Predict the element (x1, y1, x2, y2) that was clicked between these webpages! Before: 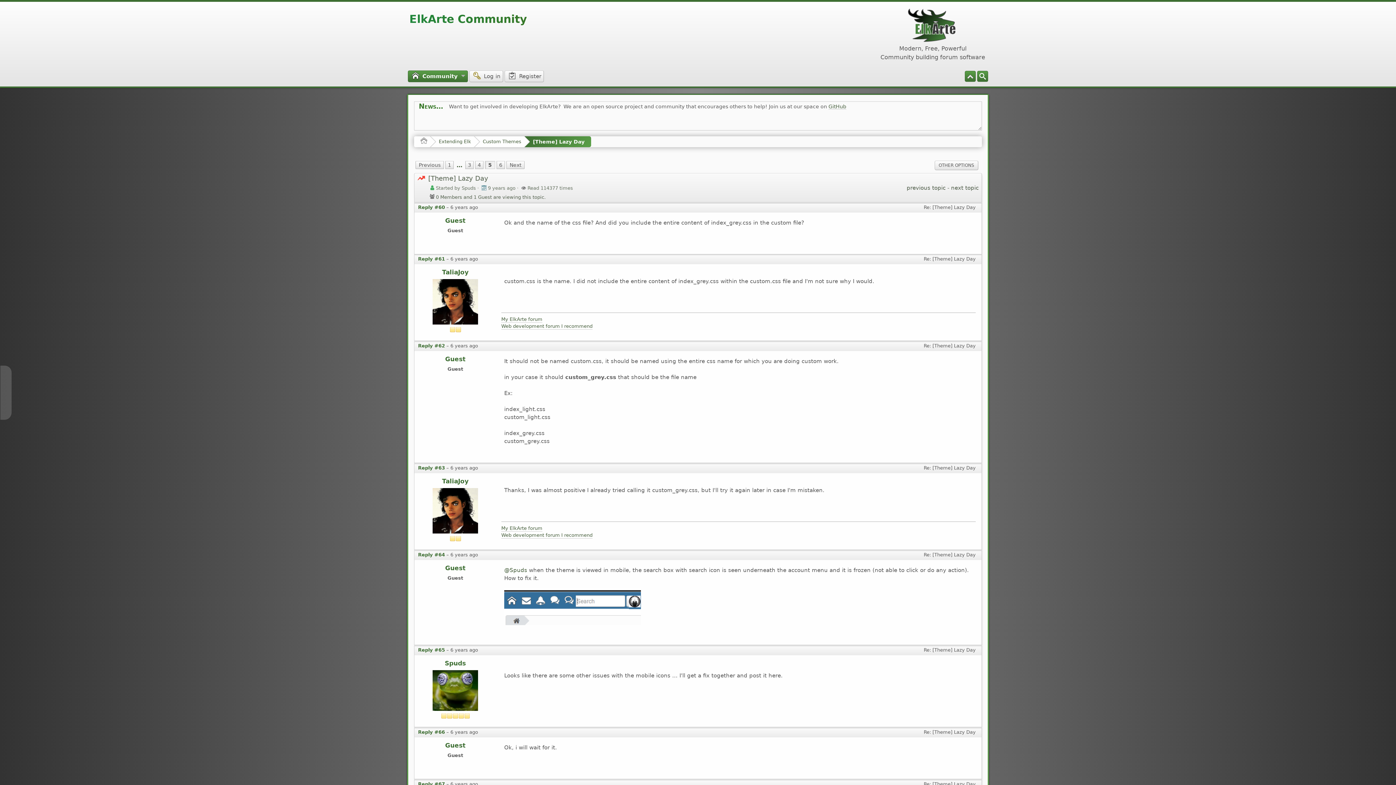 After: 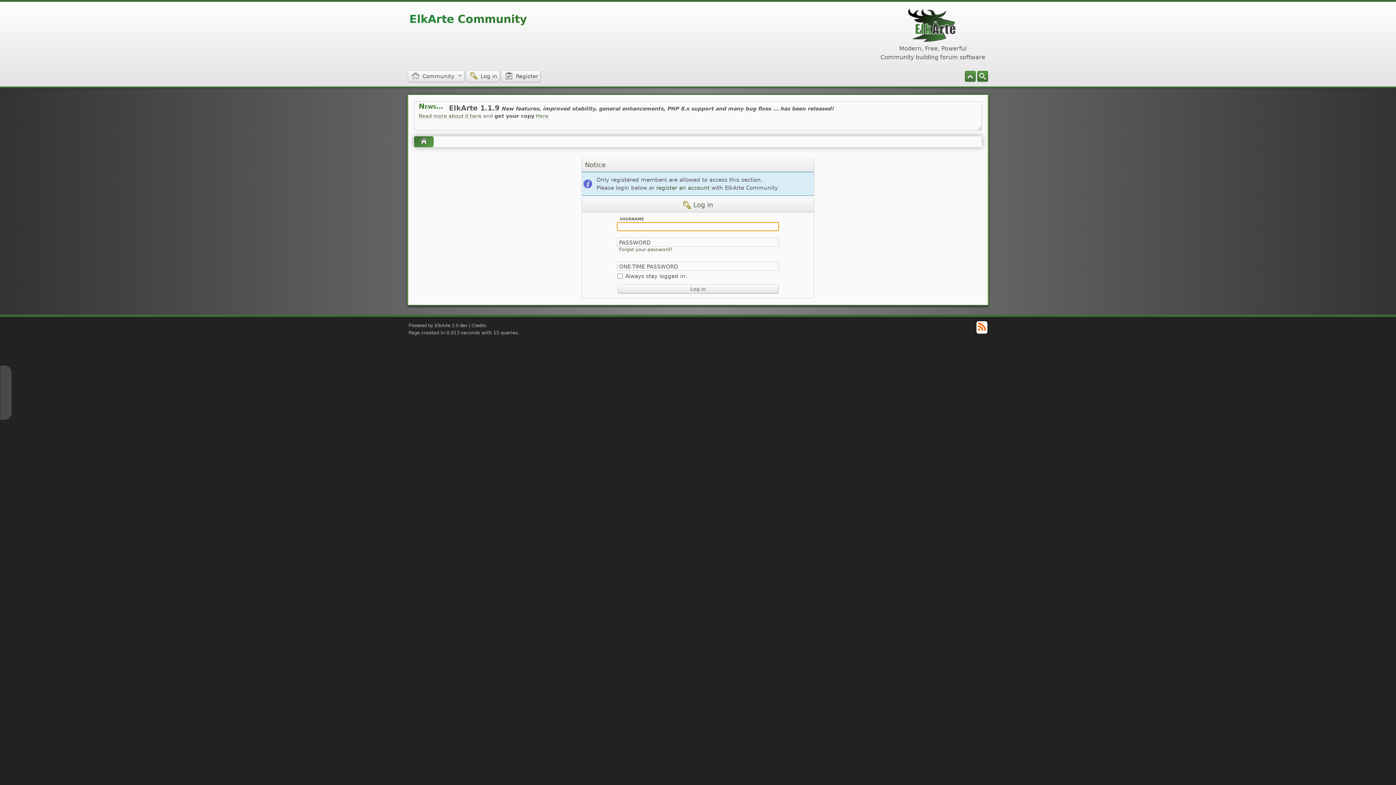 Action: bbox: (430, 488, 480, 536)